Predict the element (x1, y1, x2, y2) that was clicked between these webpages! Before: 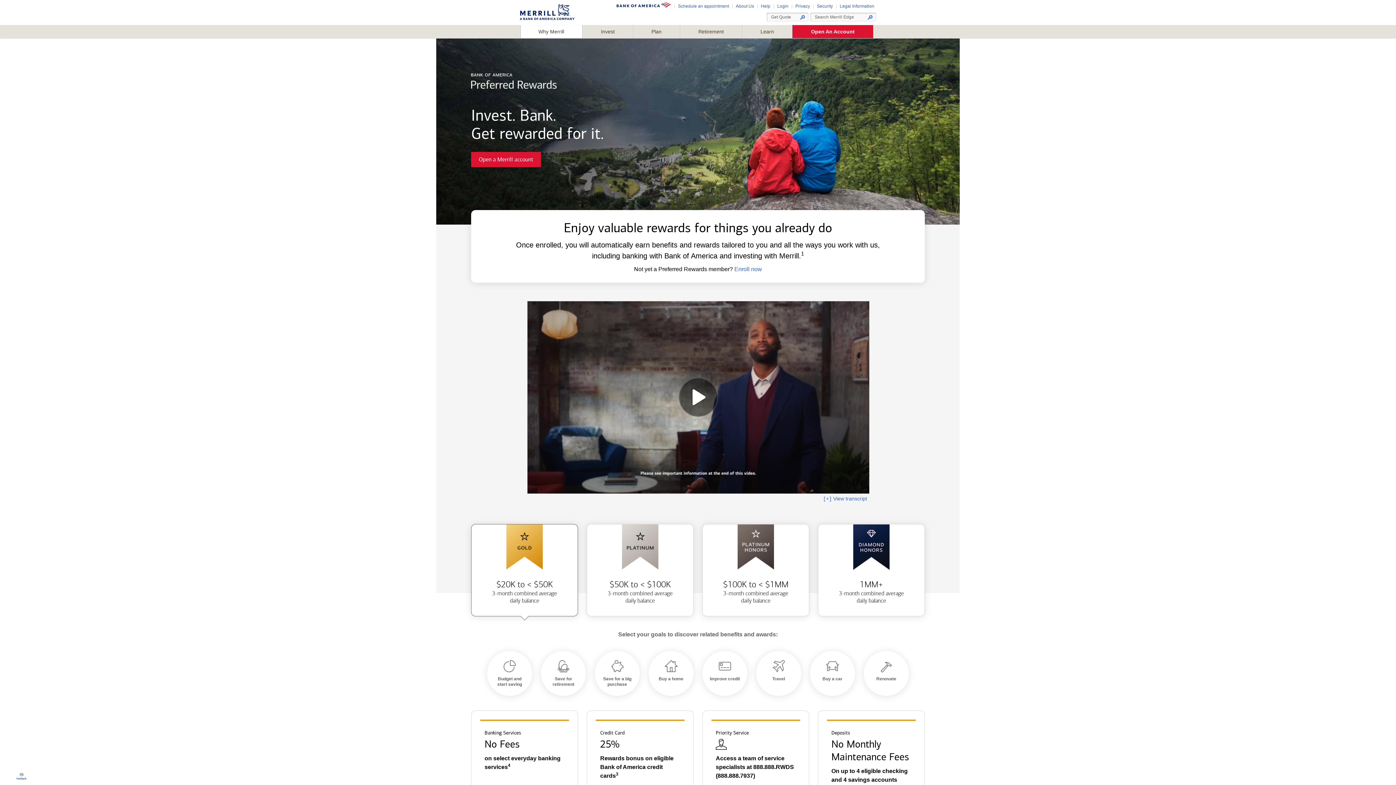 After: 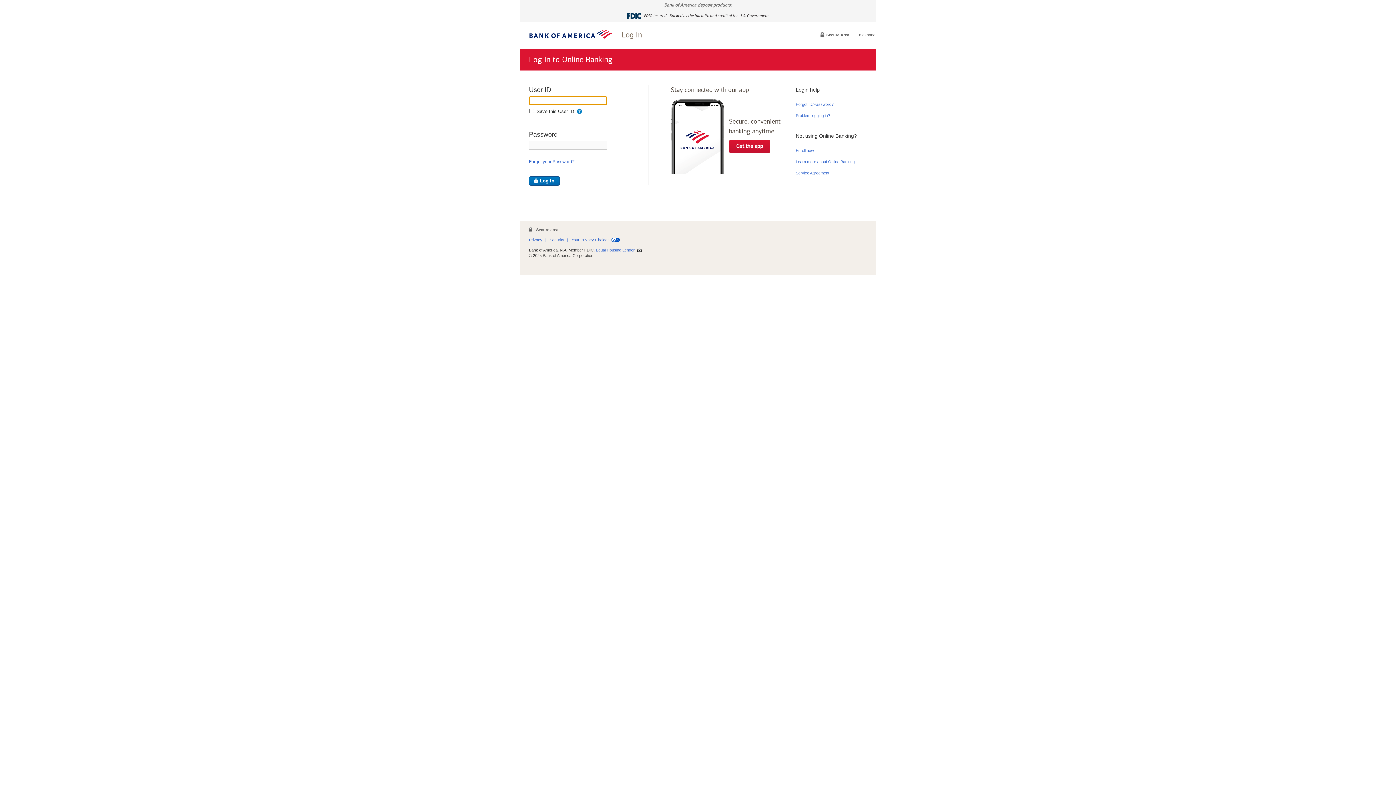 Action: label: Select to 
Enroll now bbox: (734, 266, 762, 272)